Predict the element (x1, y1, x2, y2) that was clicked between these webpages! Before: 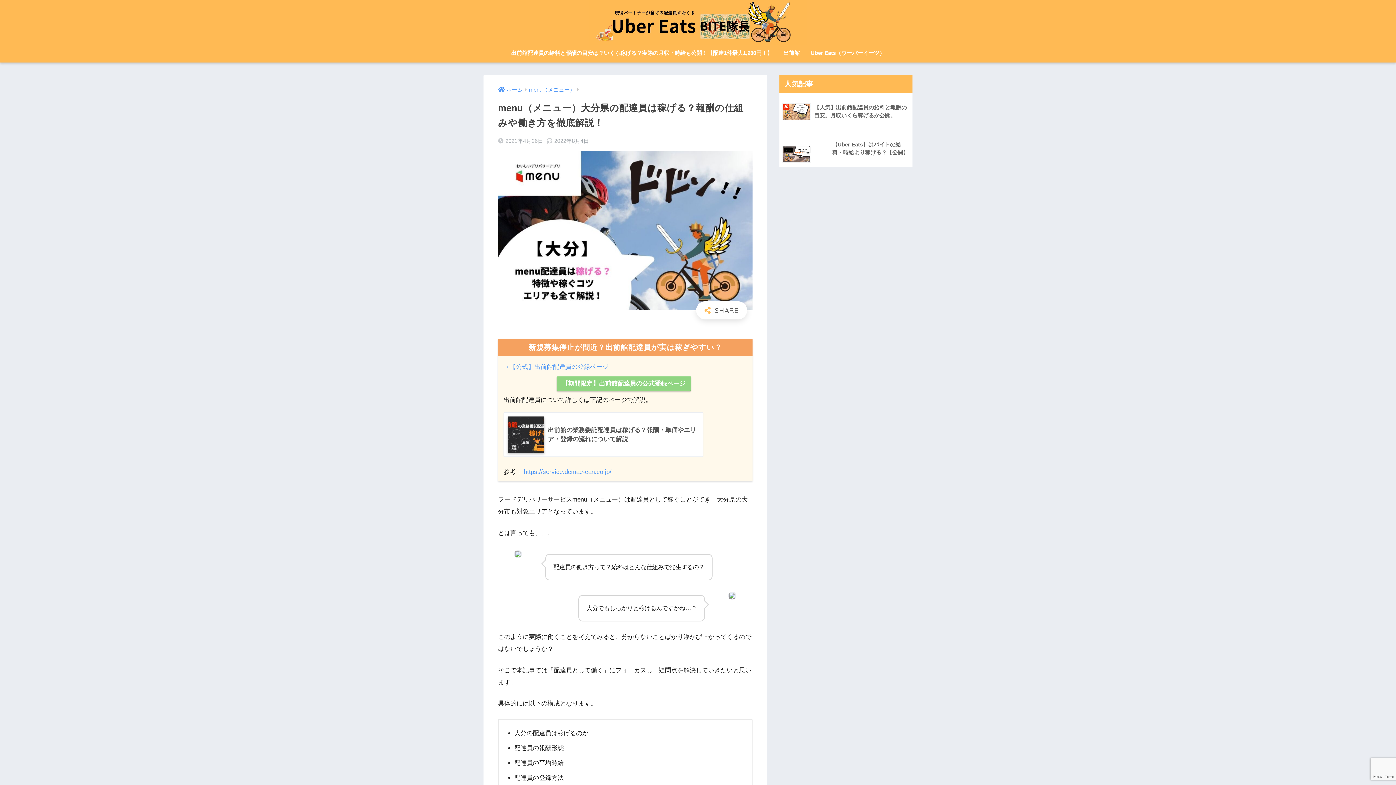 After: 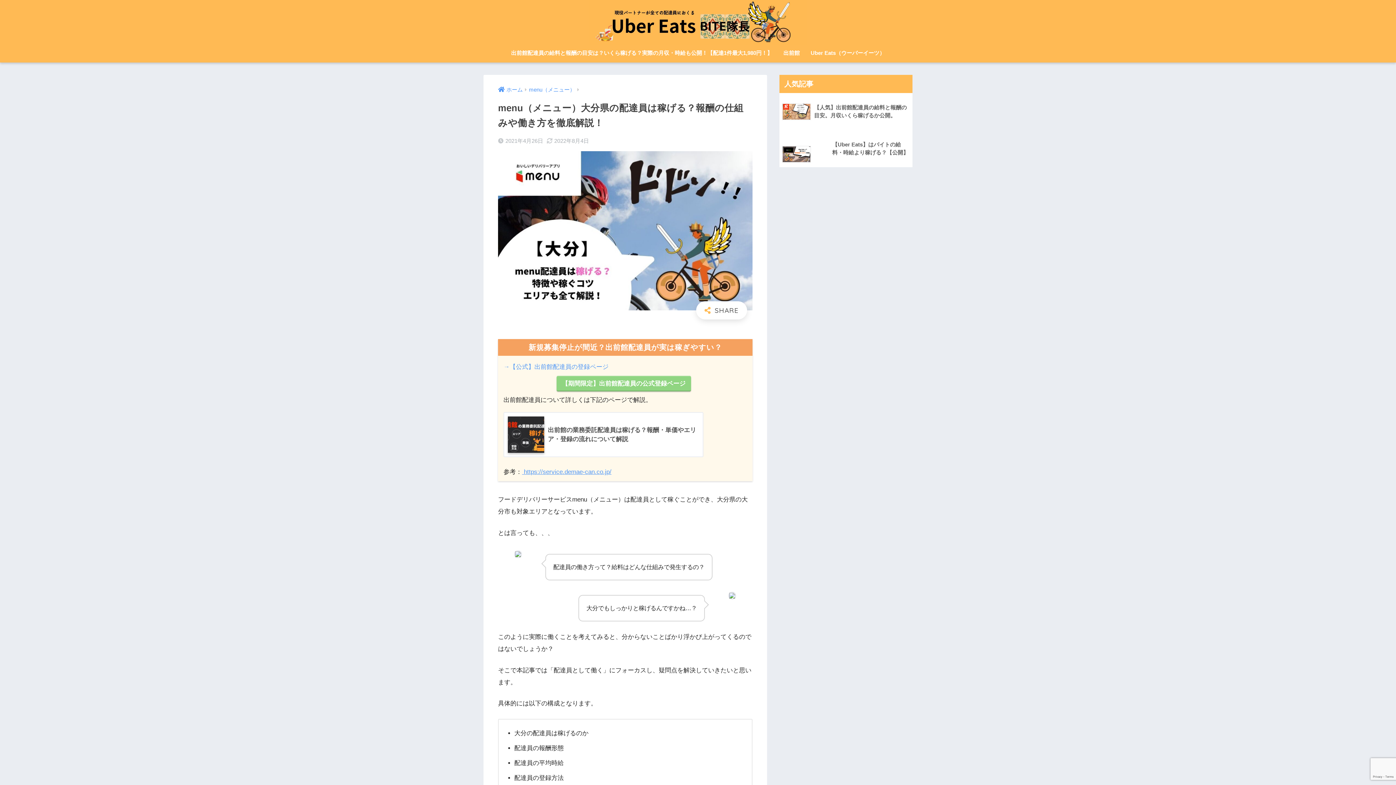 Action: bbox: (522, 468, 611, 475) label:  https://service.demae-can.co.jp/